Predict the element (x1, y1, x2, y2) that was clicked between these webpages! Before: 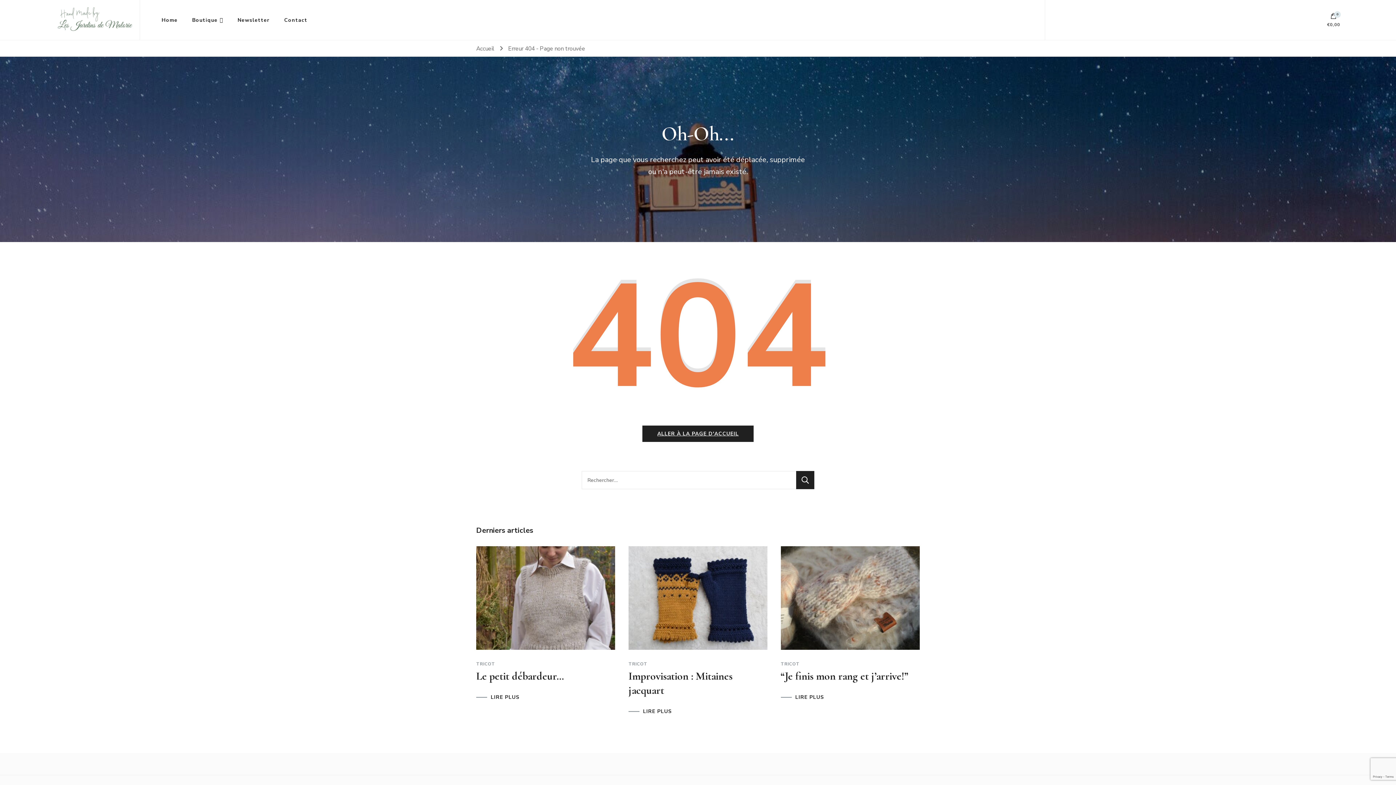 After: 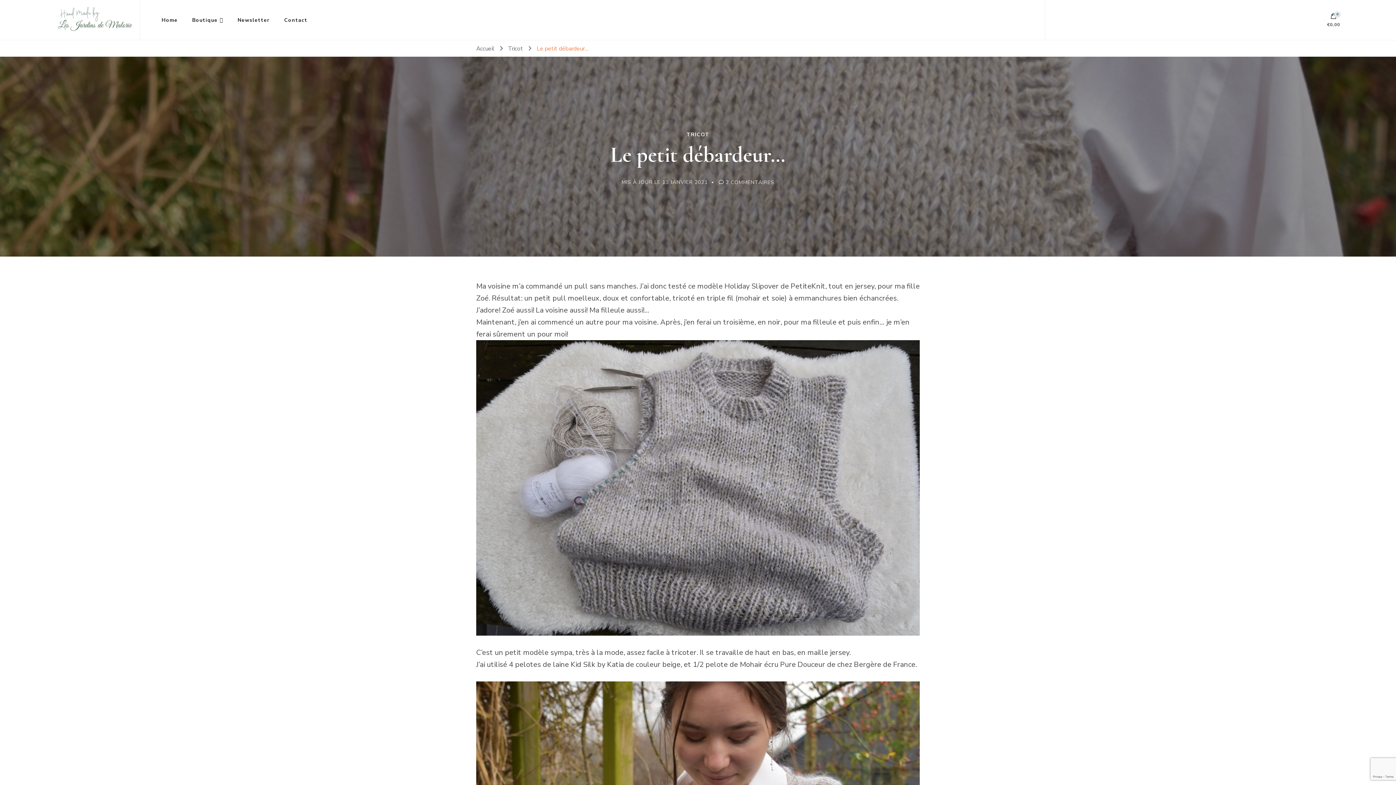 Action: bbox: (476, 695, 519, 700) label: LIRE PLUS